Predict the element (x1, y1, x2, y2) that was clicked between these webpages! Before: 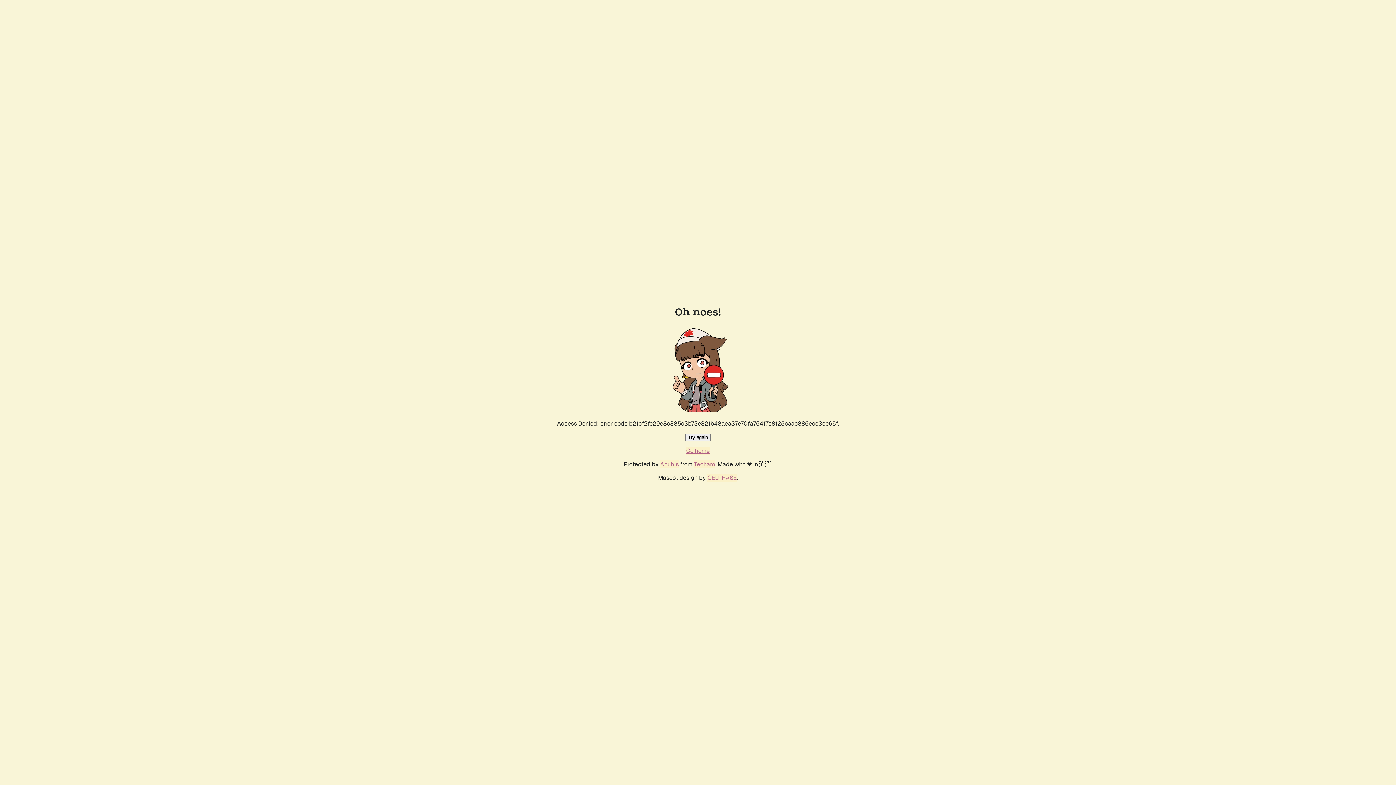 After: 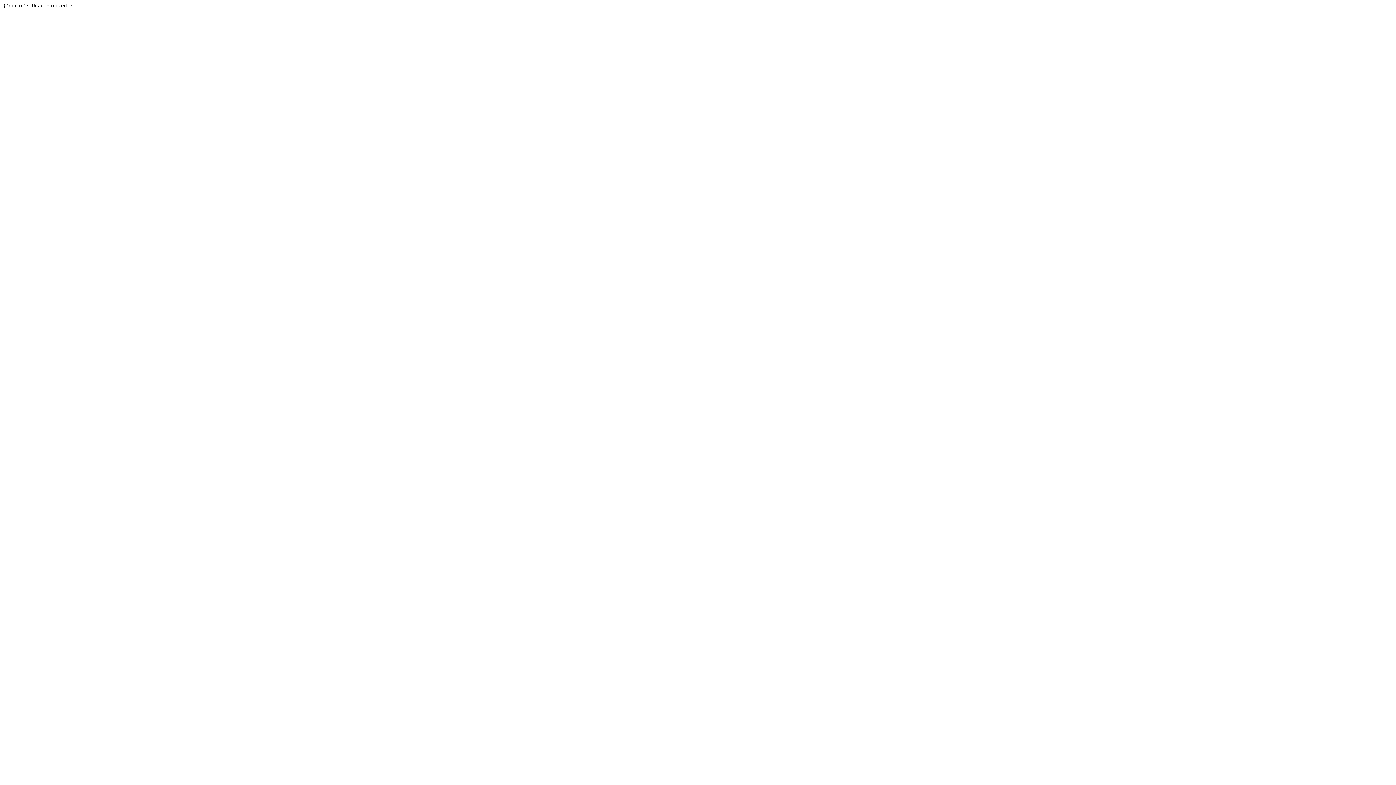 Action: bbox: (694, 460, 715, 468) label: Techaro